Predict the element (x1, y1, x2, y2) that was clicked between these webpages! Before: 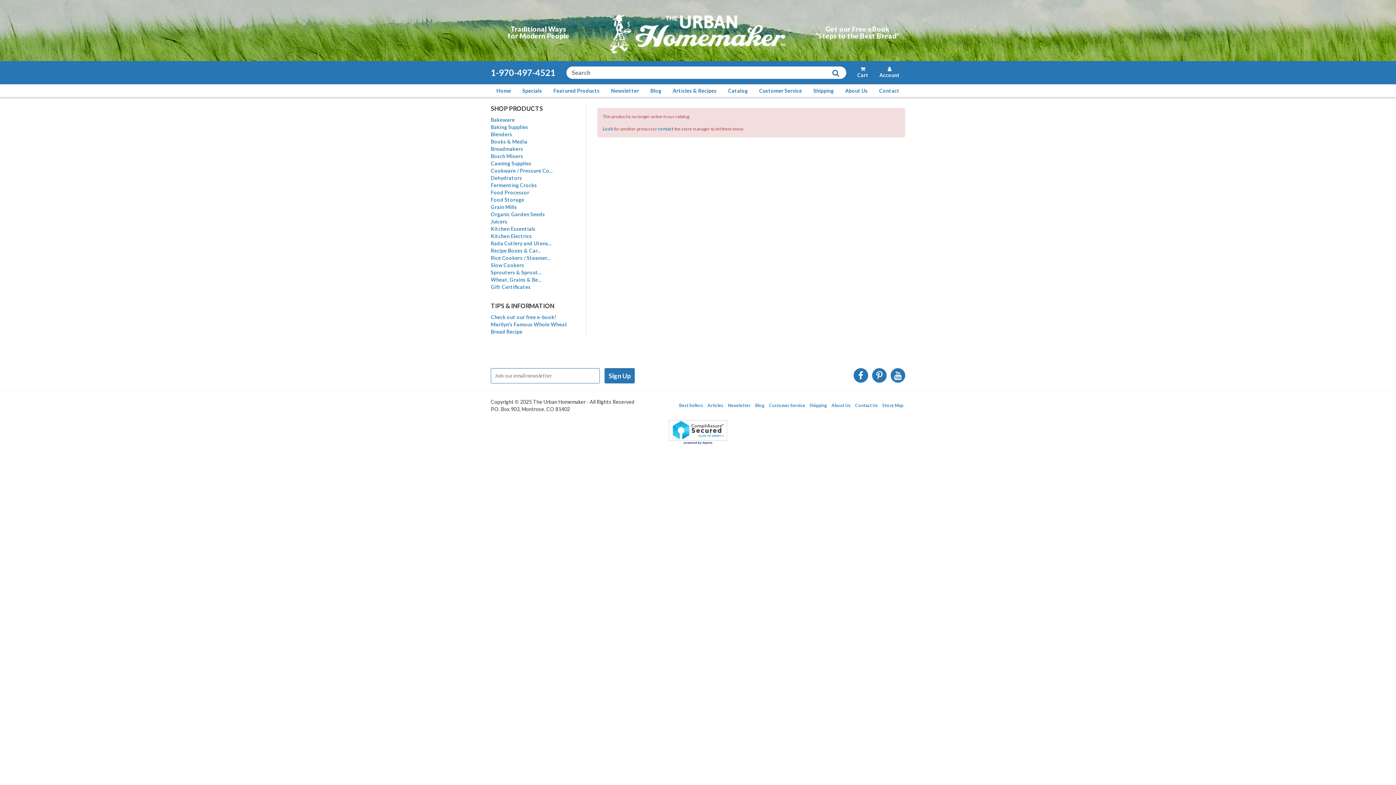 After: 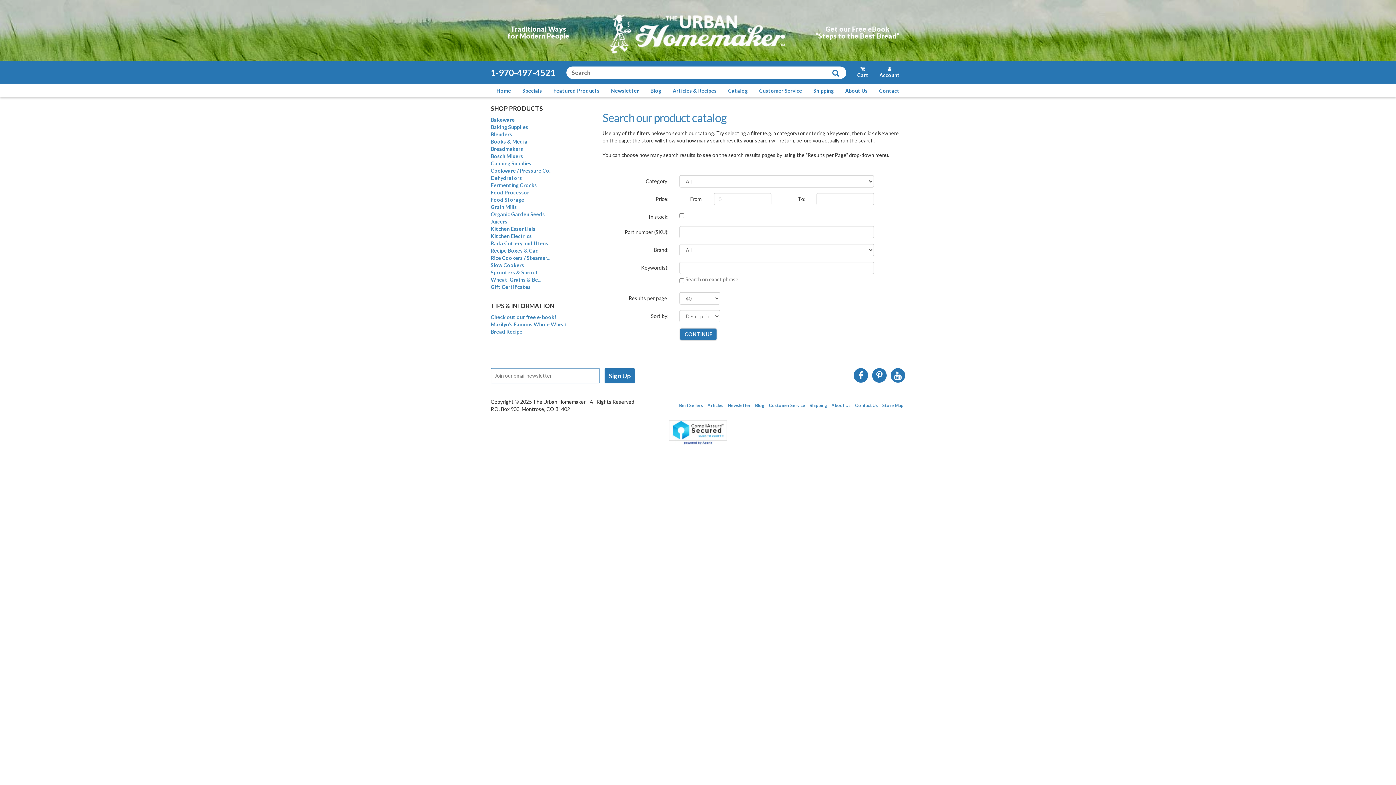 Action: bbox: (829, 66, 842, 78)